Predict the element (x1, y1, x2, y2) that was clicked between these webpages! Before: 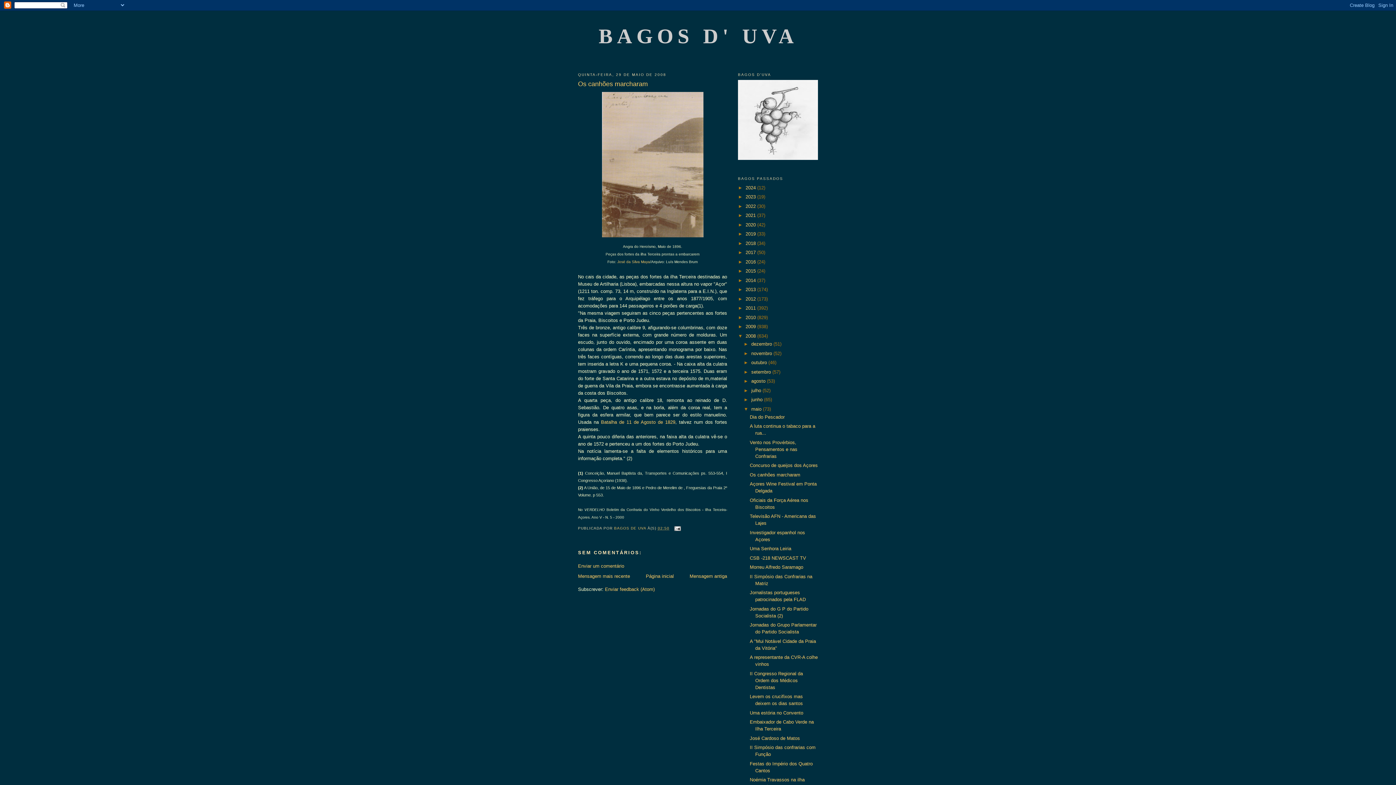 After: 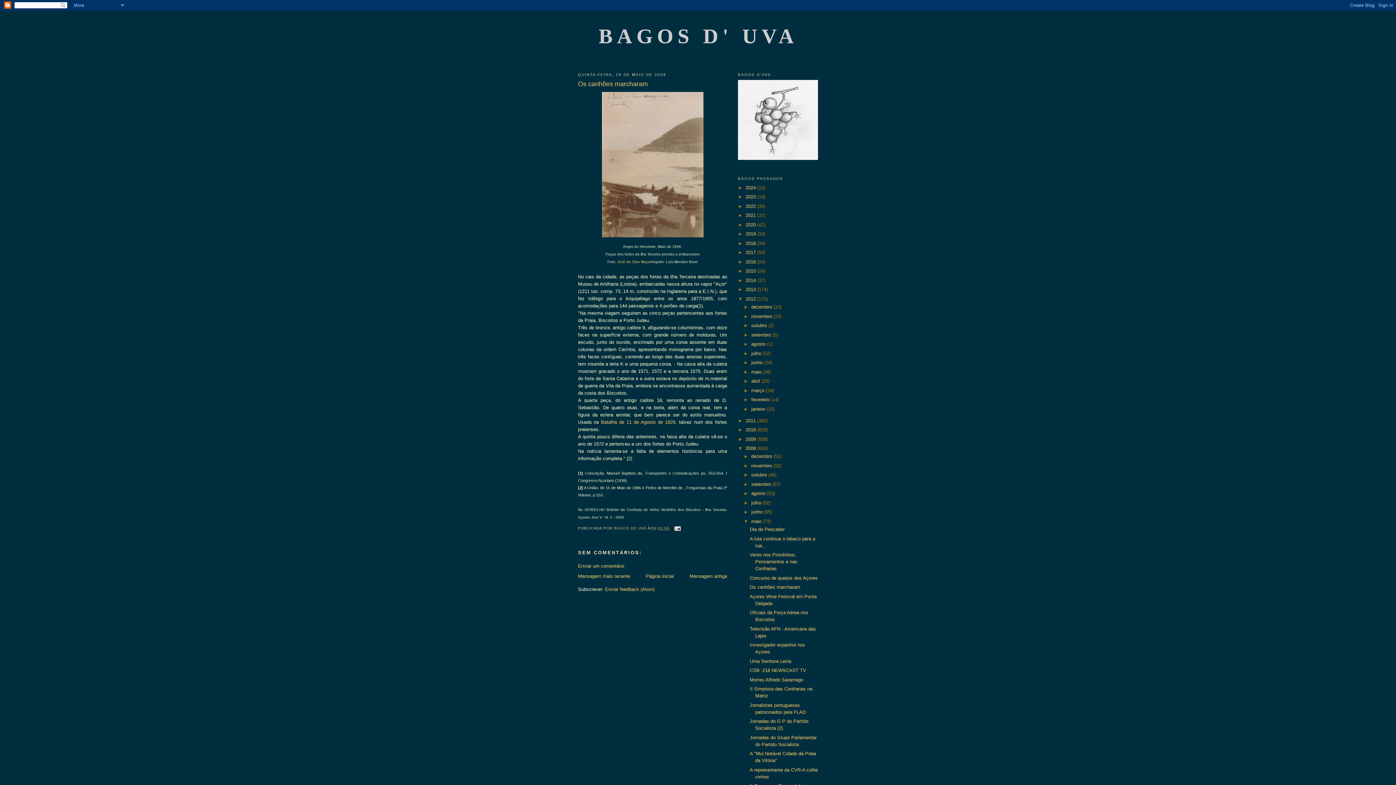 Action: label: ►   bbox: (738, 296, 745, 301)